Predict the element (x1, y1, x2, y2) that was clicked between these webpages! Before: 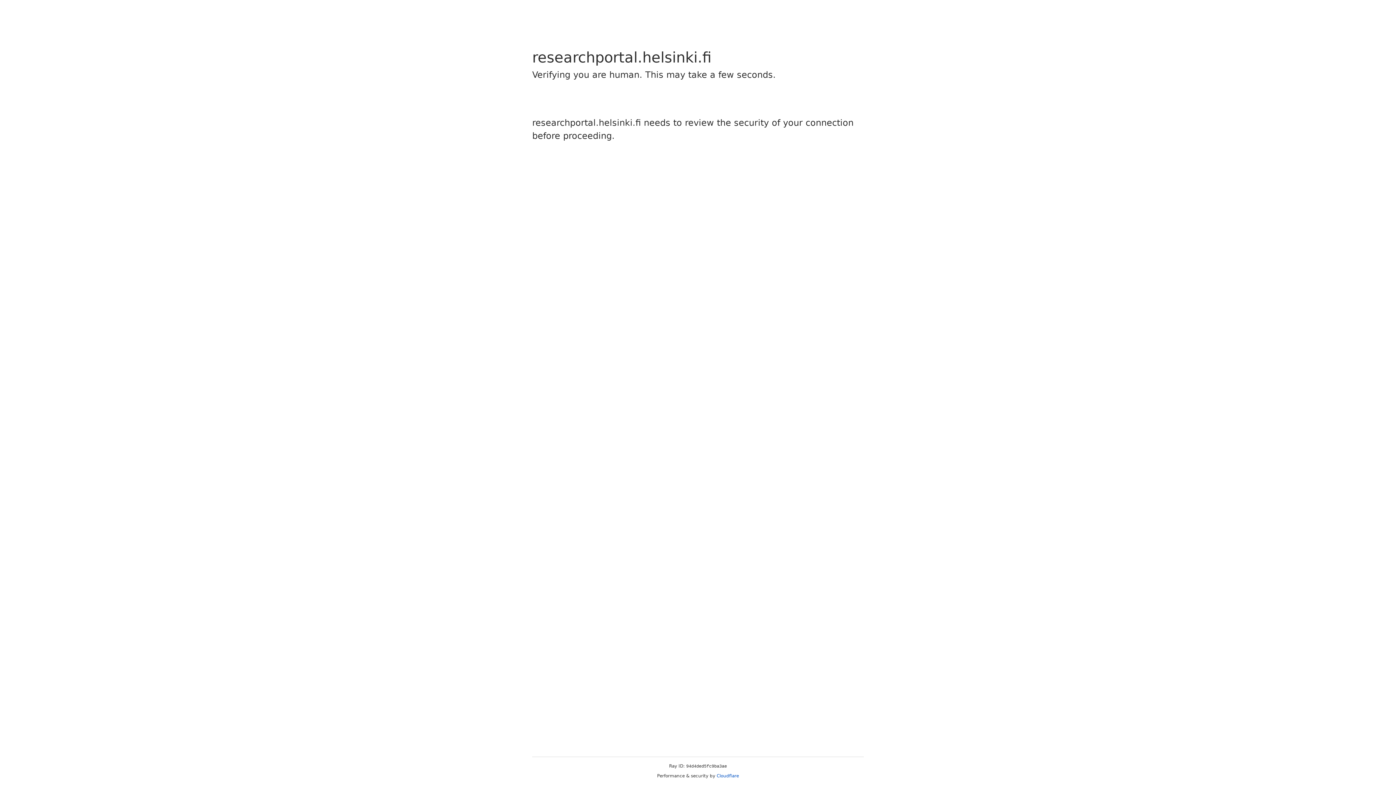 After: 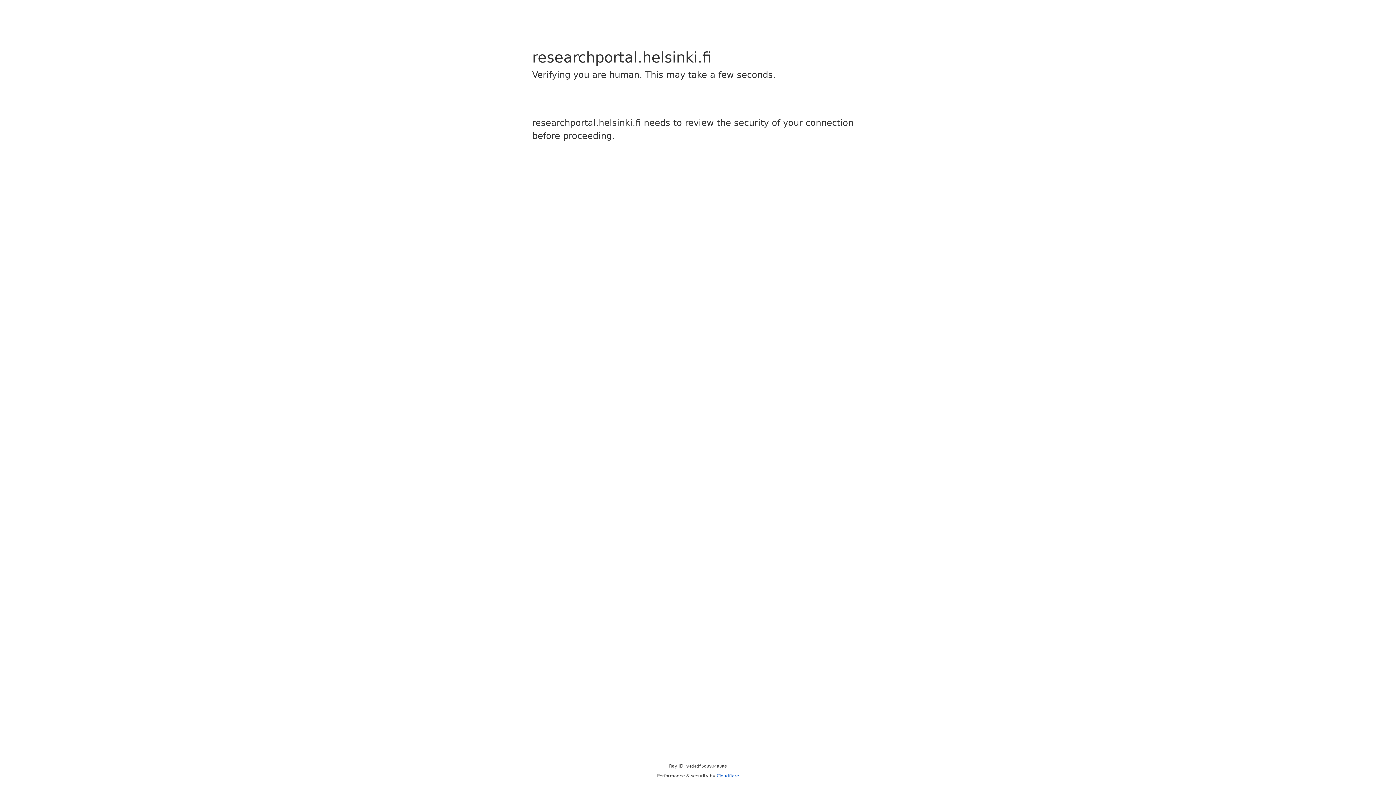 Action: label: Cloudflare bbox: (716, 773, 739, 778)